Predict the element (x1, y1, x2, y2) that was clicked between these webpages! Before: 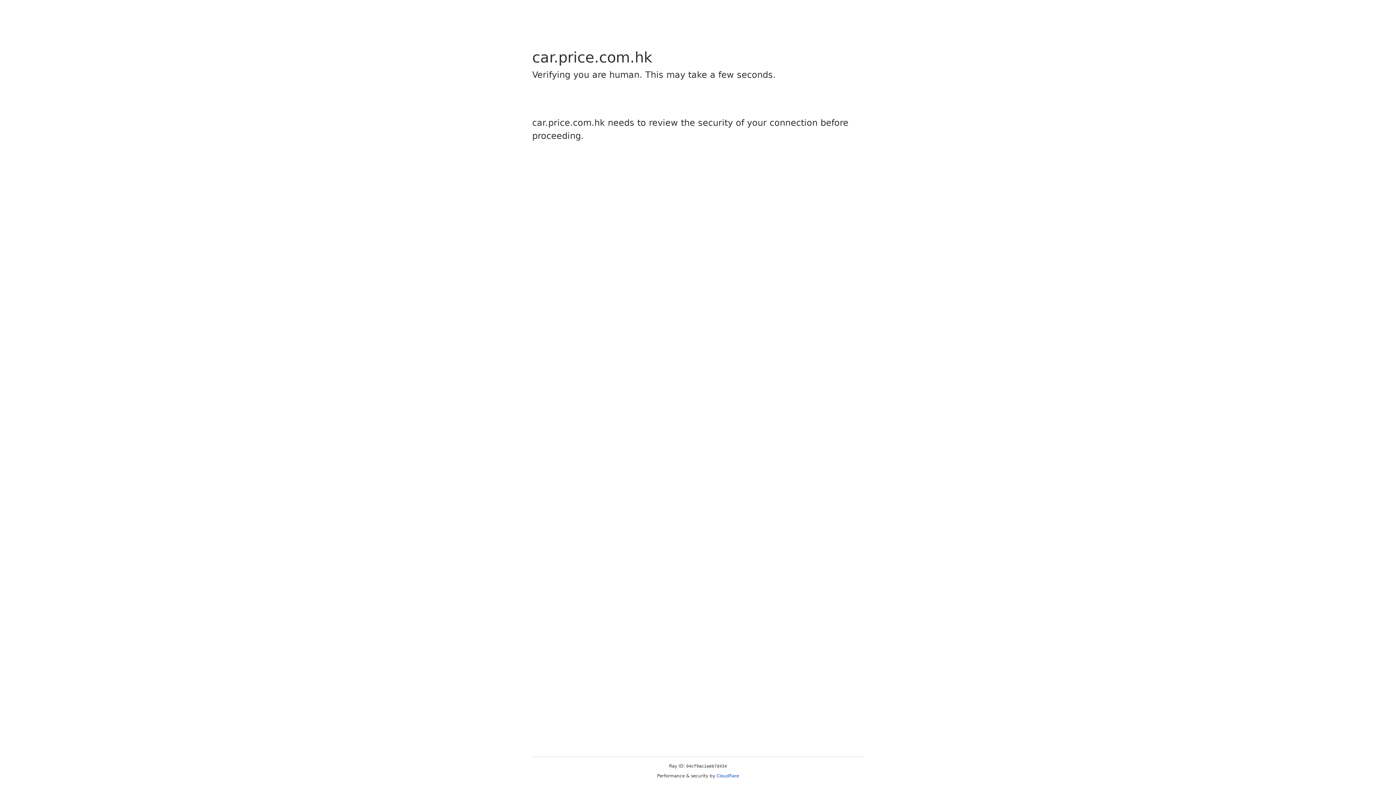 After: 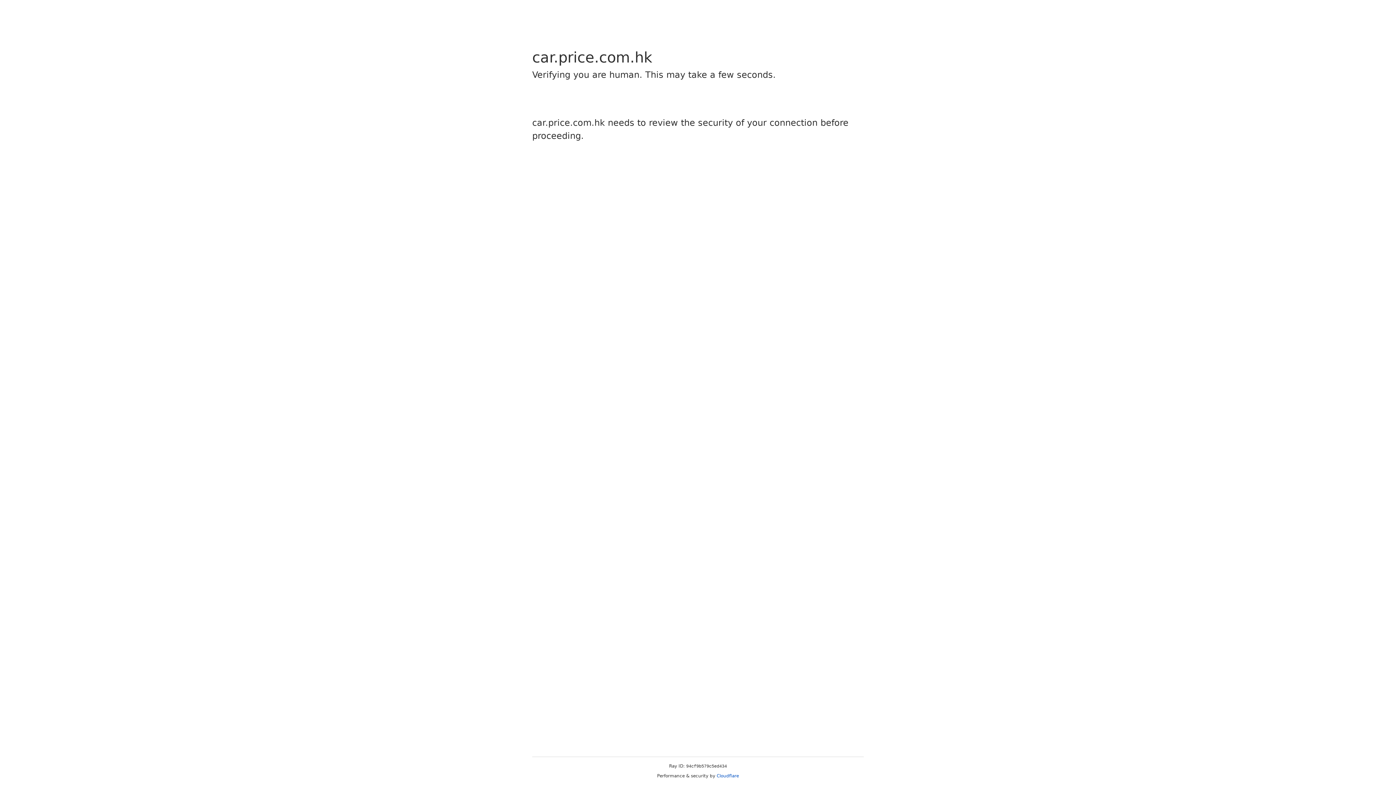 Action: bbox: (716, 773, 739, 778) label: Cloudflare